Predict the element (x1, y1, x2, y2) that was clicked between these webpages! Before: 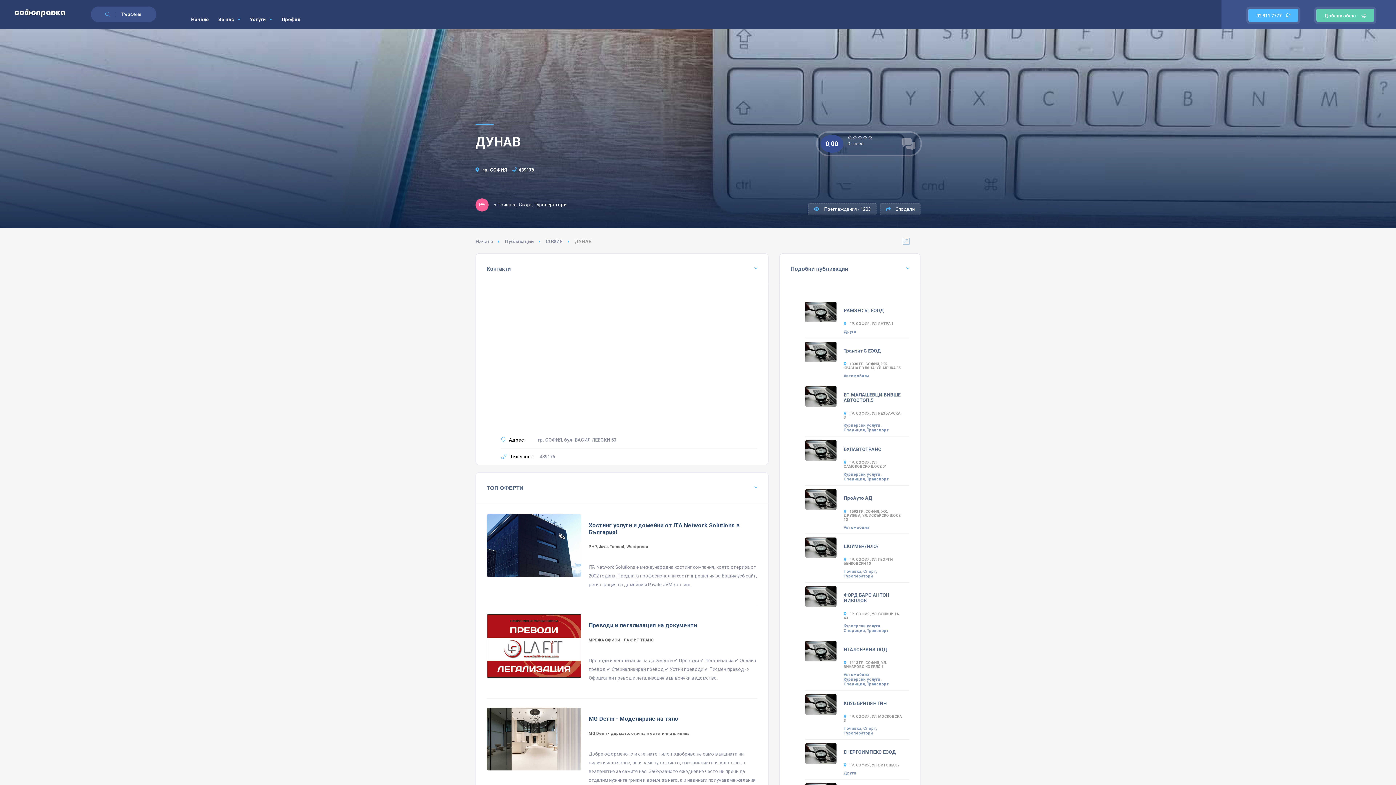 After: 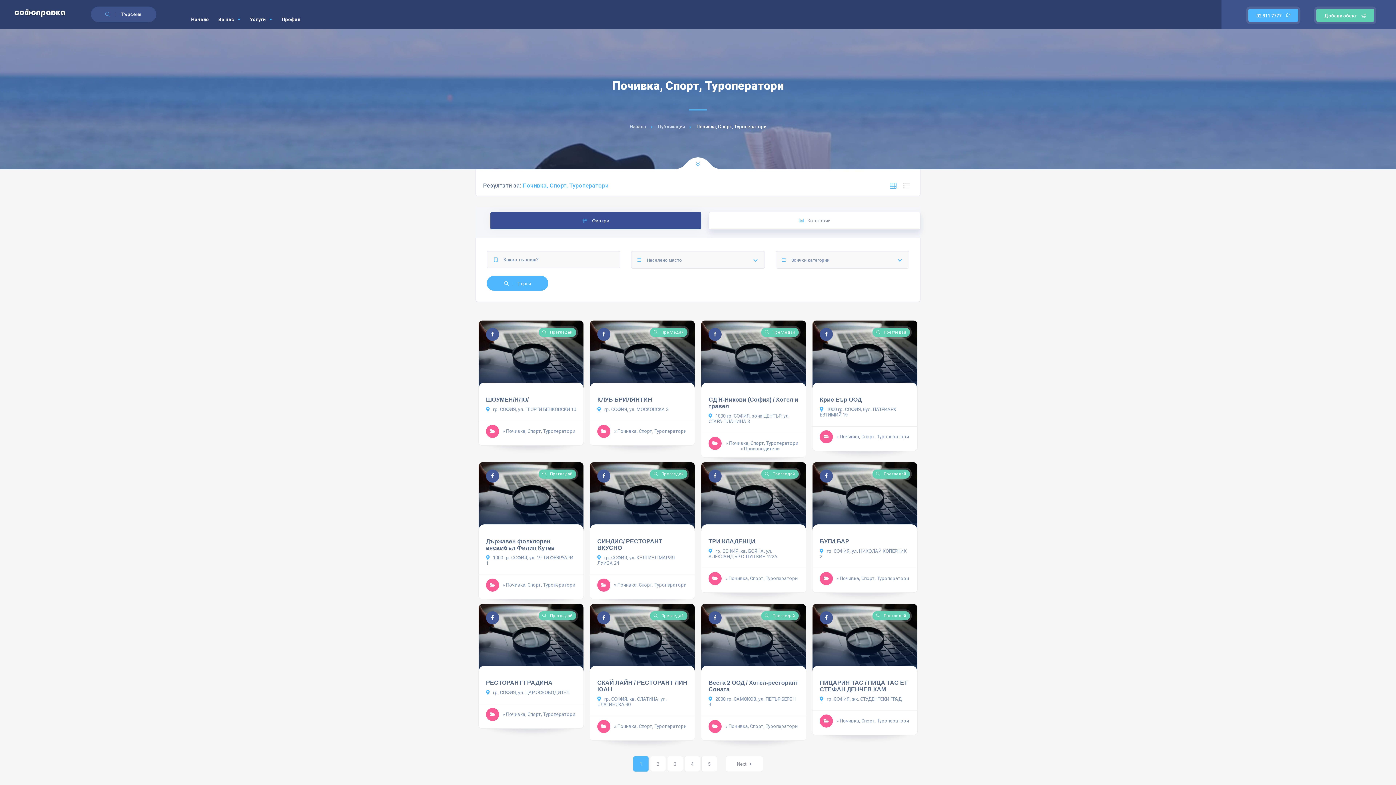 Action: label: Почивка, Спорт, Туроператори bbox: (843, 569, 900, 578)